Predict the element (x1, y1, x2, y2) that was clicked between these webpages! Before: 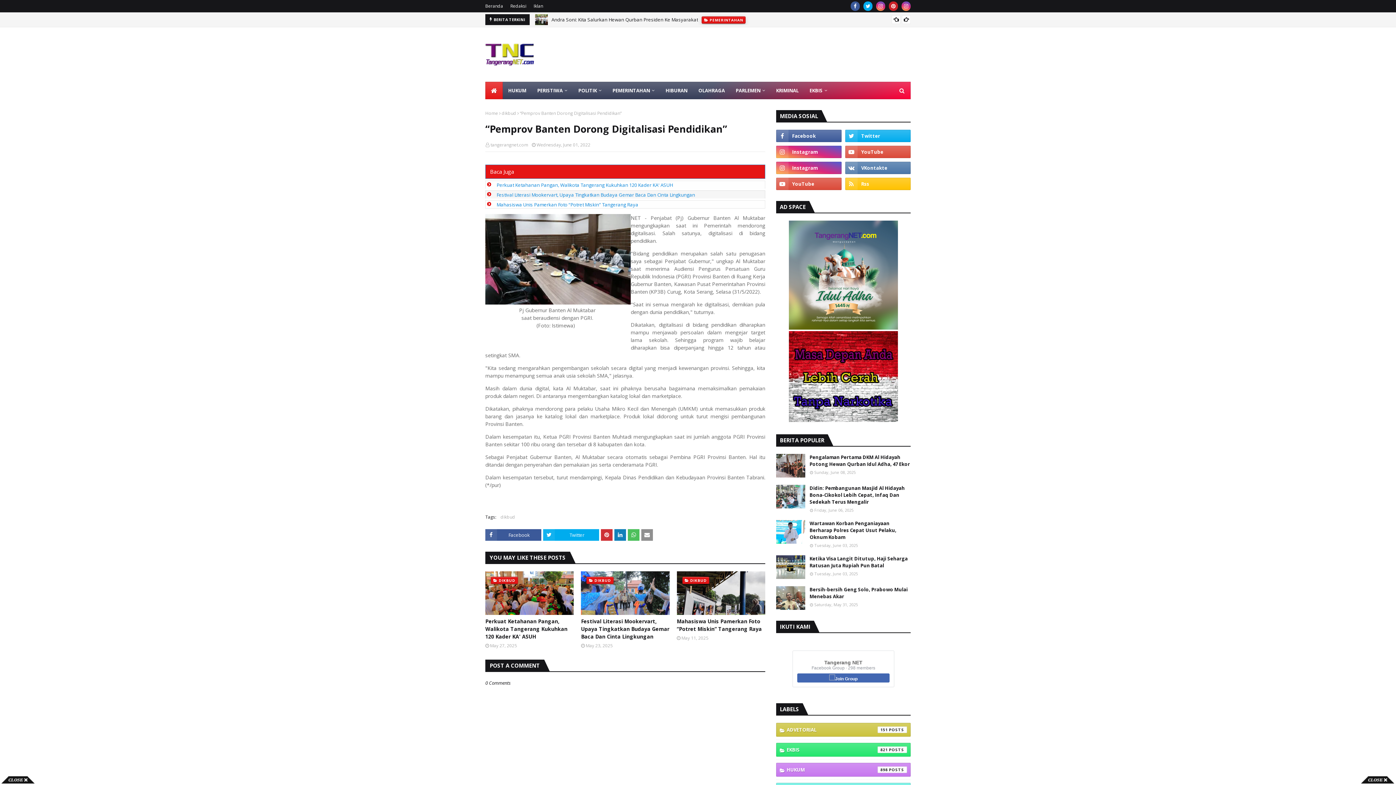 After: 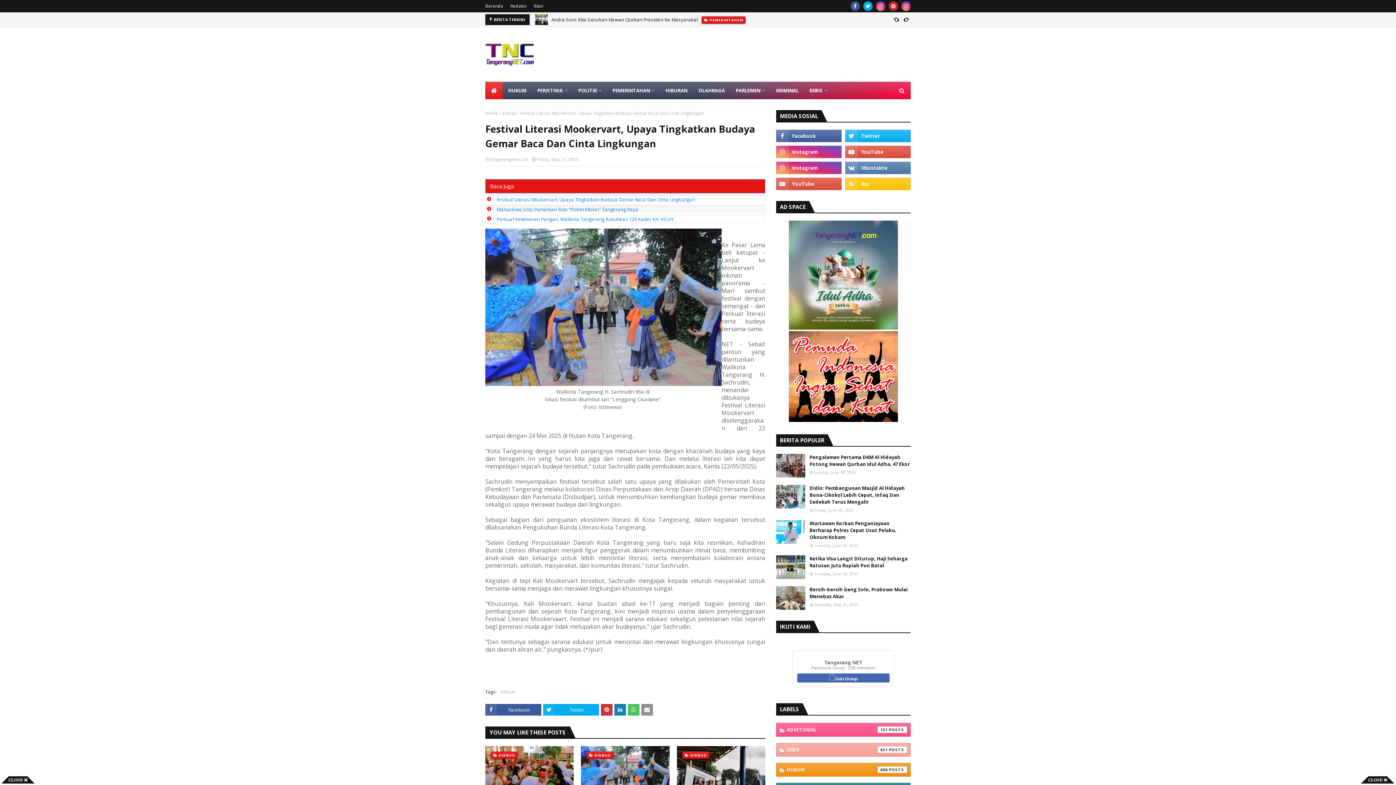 Action: bbox: (581, 617, 669, 640) label: Festival Literasi Mookervart, Upaya Tingkatkan Budaya Gemar Baca Dan Cinta Lingkungan